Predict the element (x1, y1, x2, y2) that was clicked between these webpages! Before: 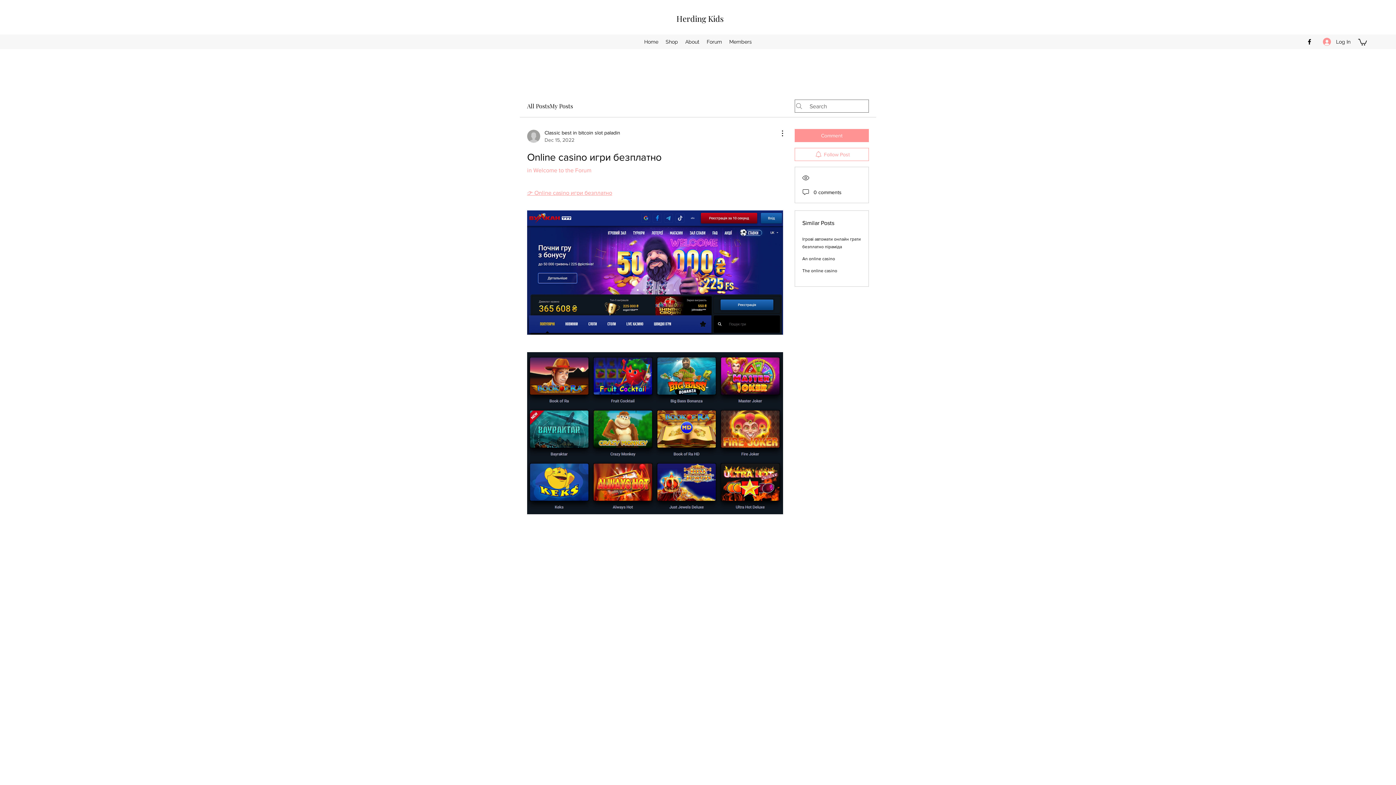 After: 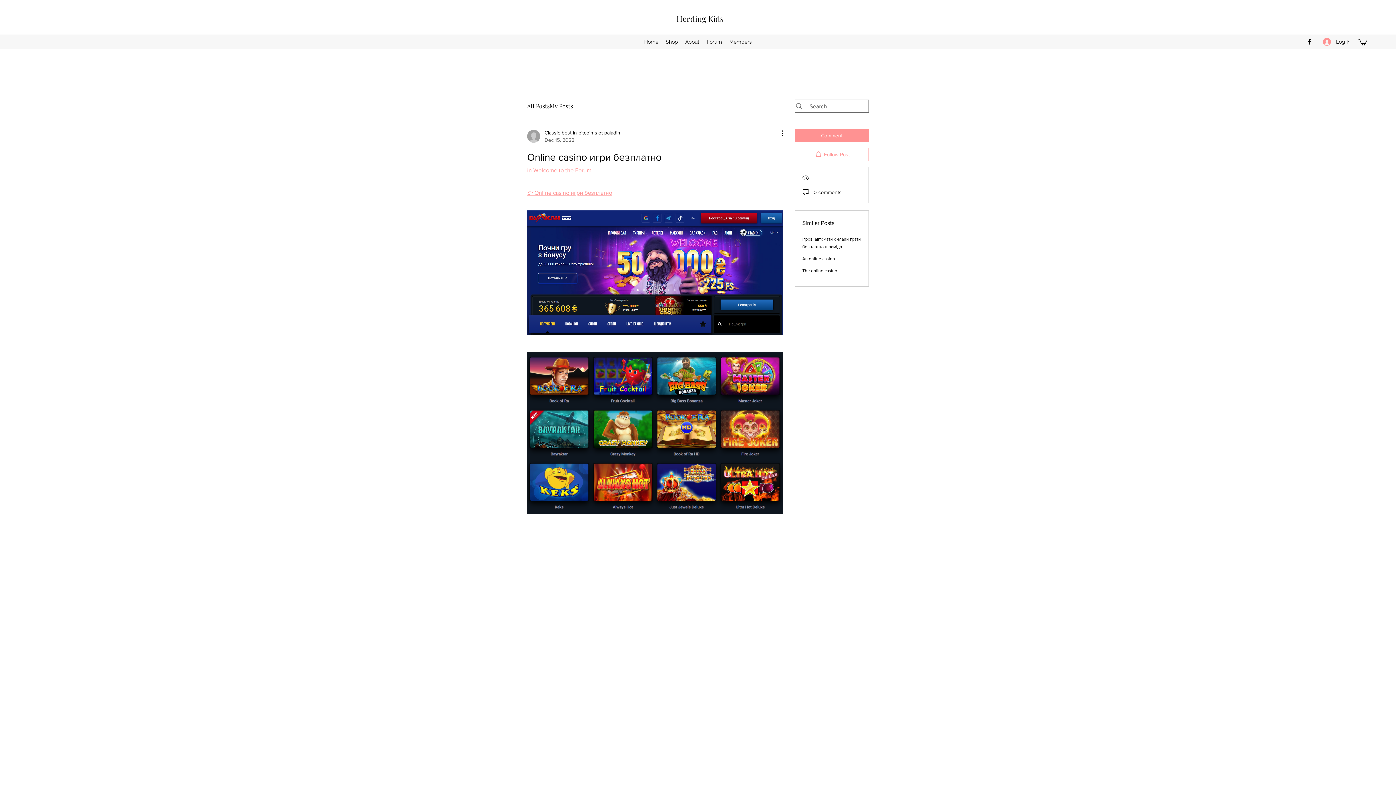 Action: bbox: (1358, 38, 1367, 45)